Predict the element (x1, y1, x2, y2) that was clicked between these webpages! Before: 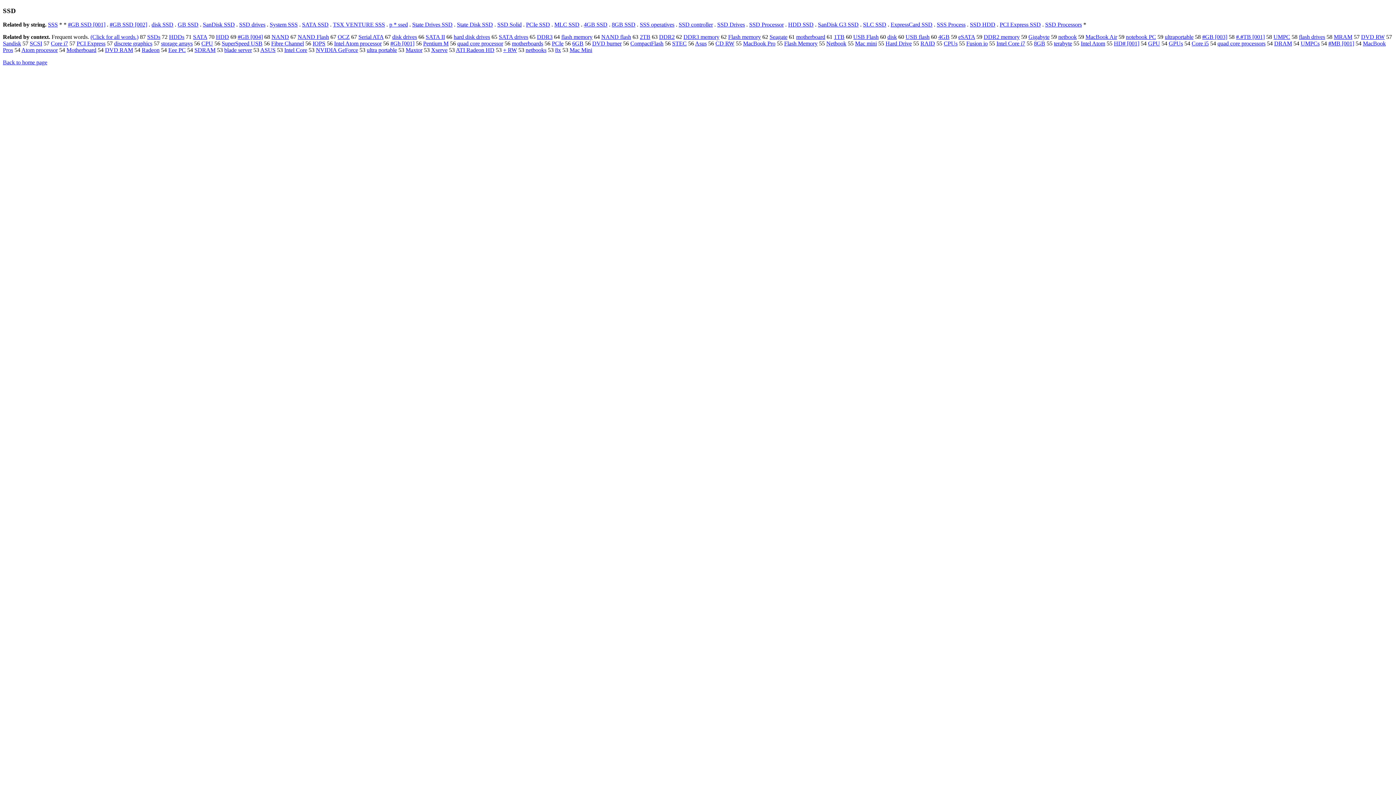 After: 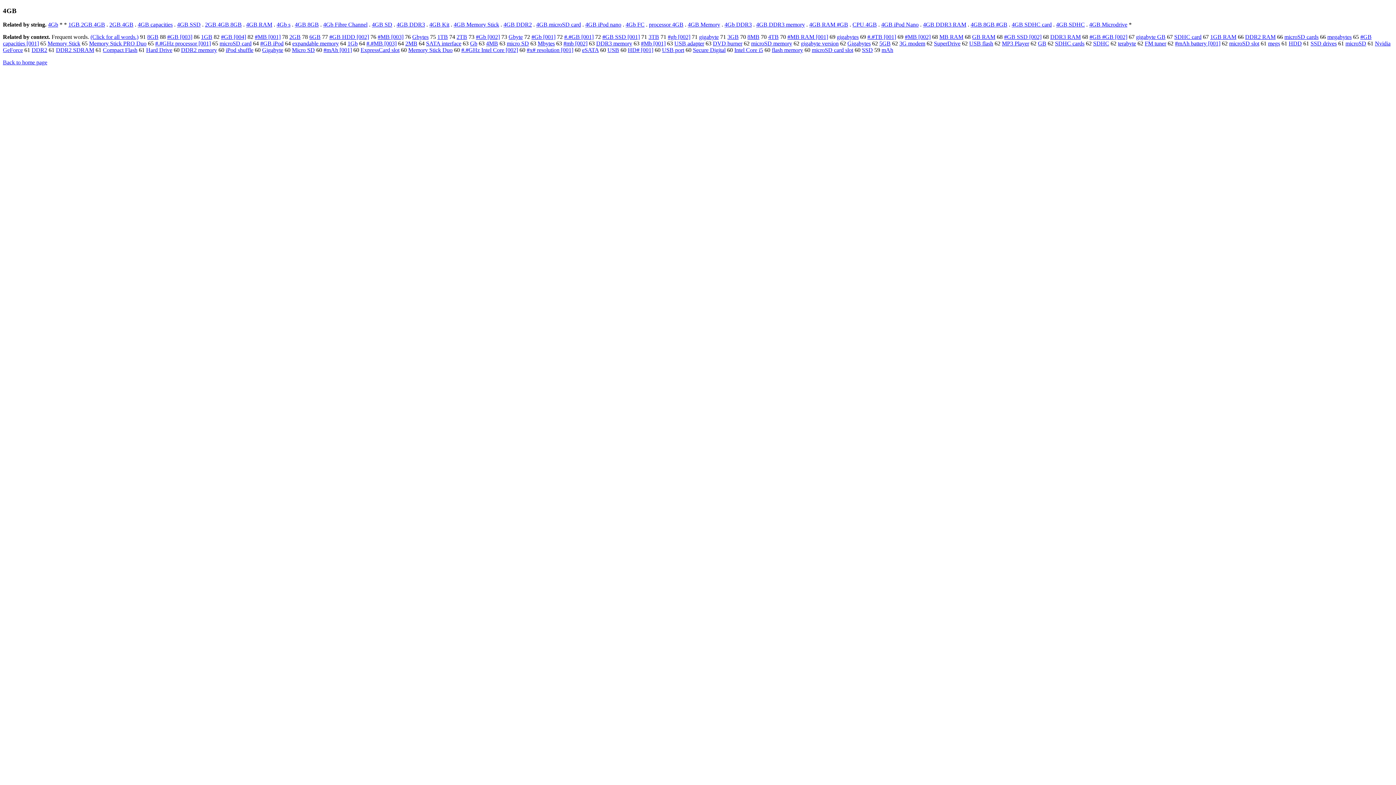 Action: bbox: (938, 33, 949, 40) label: 4GB